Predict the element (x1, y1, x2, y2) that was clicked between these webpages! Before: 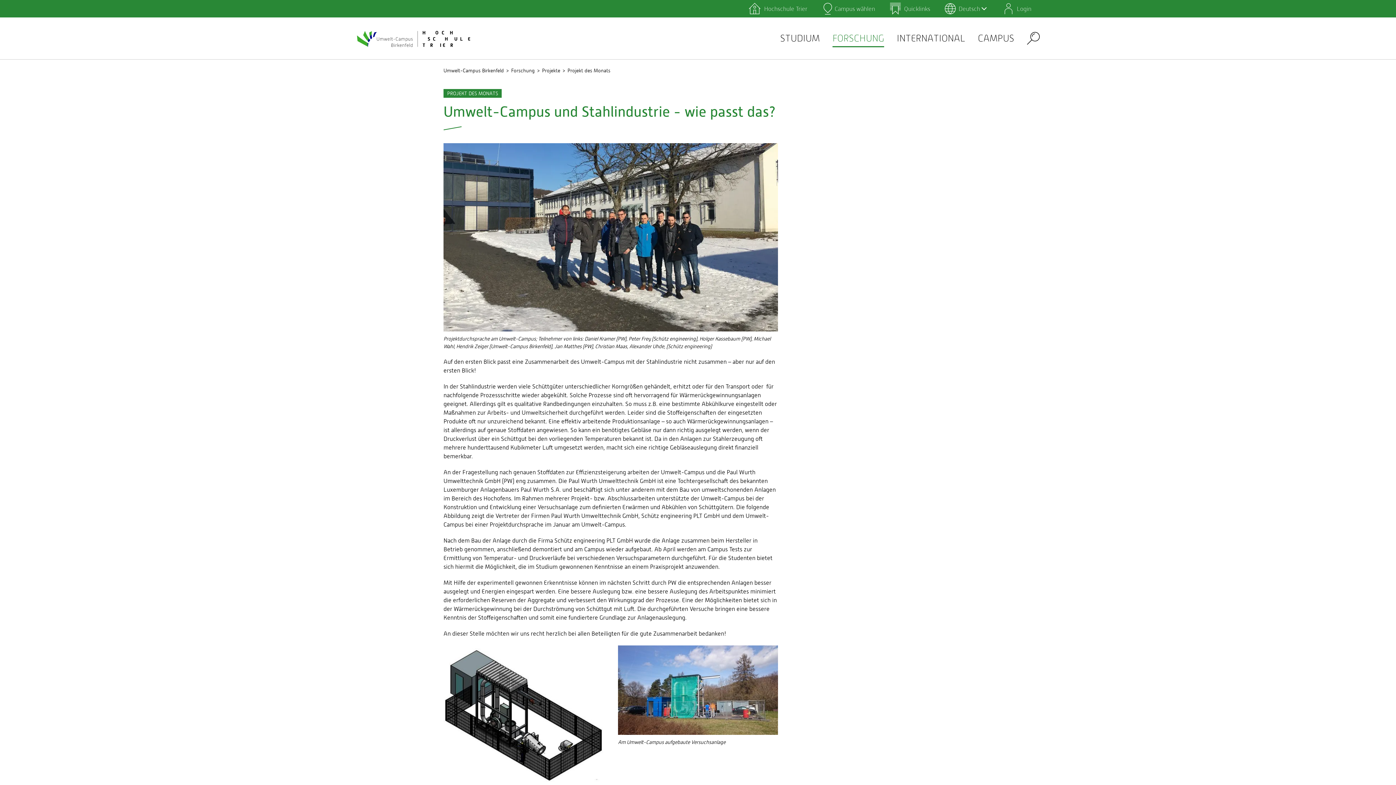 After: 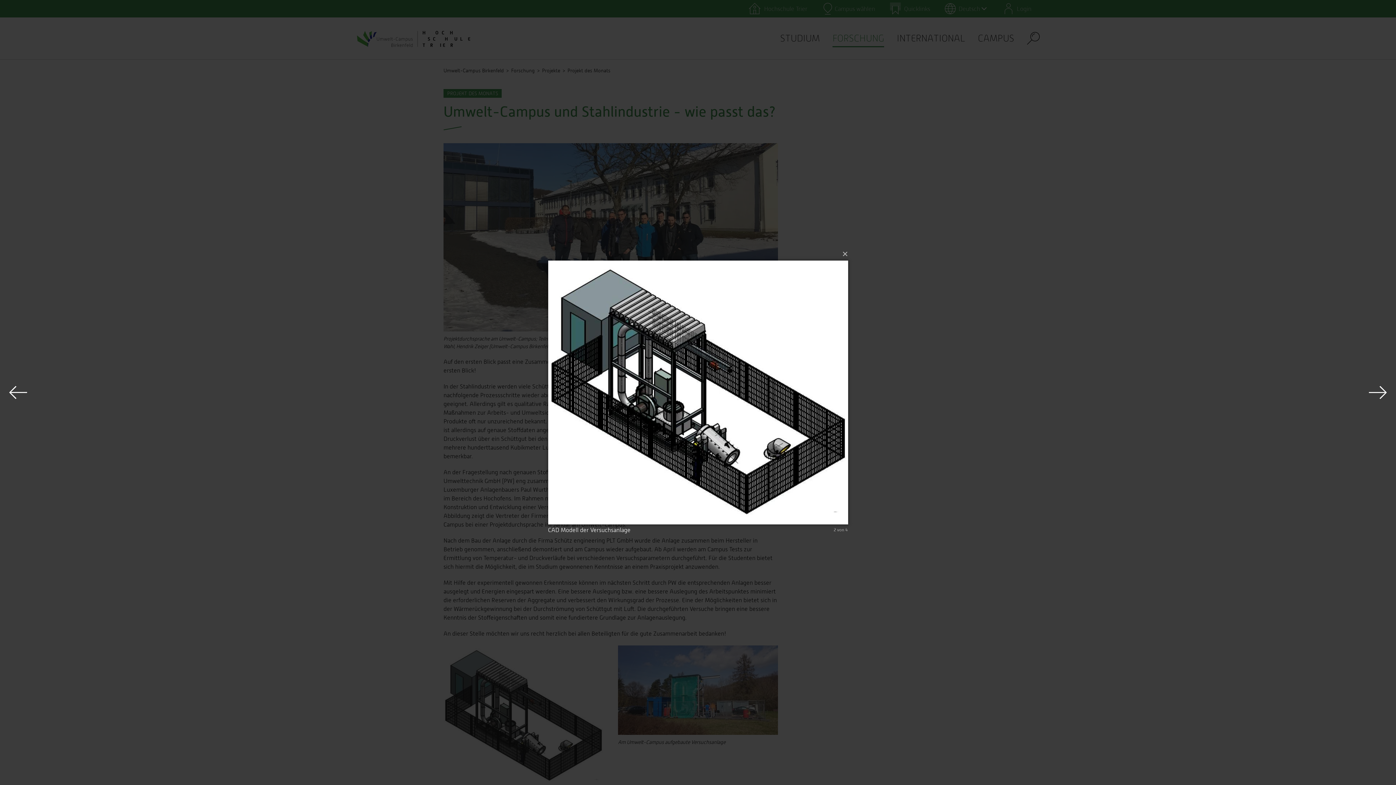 Action: bbox: (443, 712, 603, 719)